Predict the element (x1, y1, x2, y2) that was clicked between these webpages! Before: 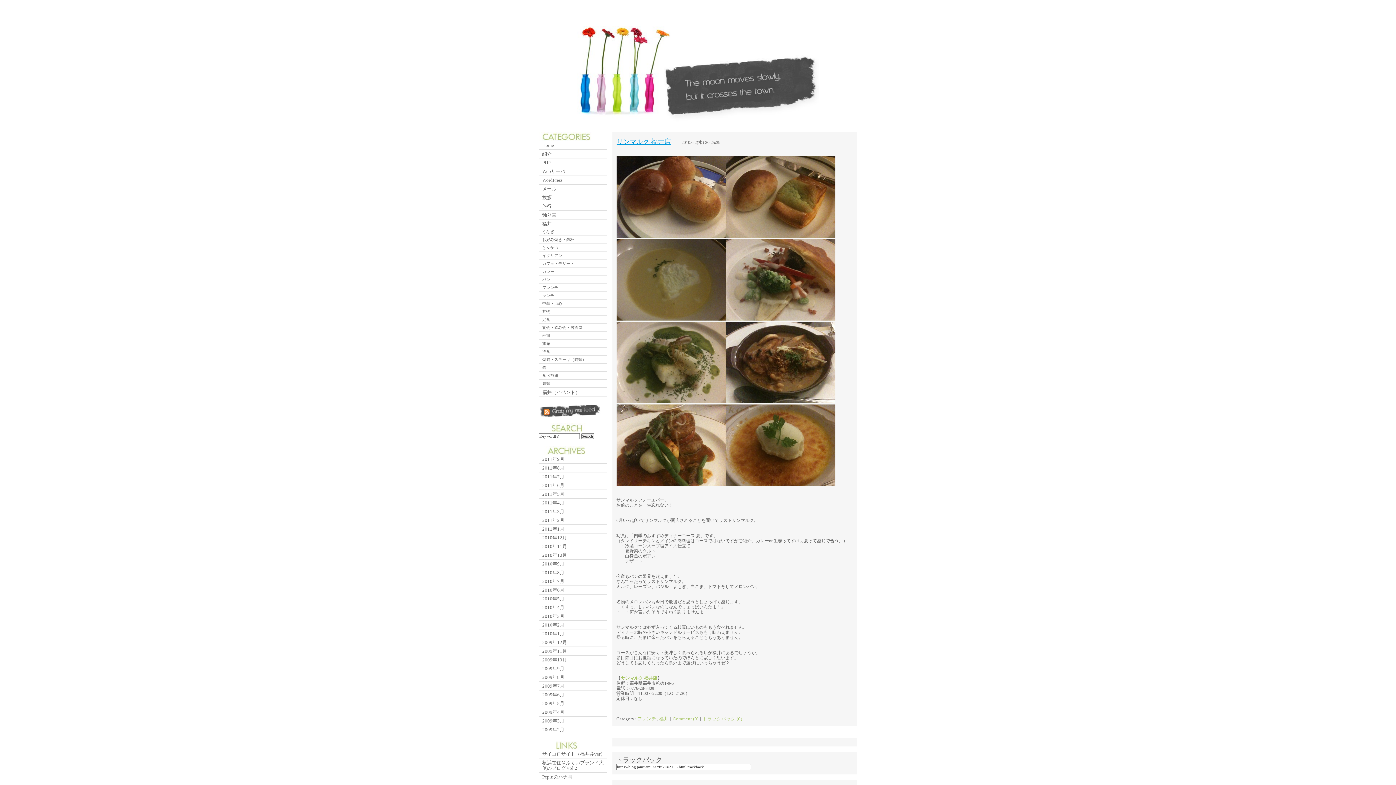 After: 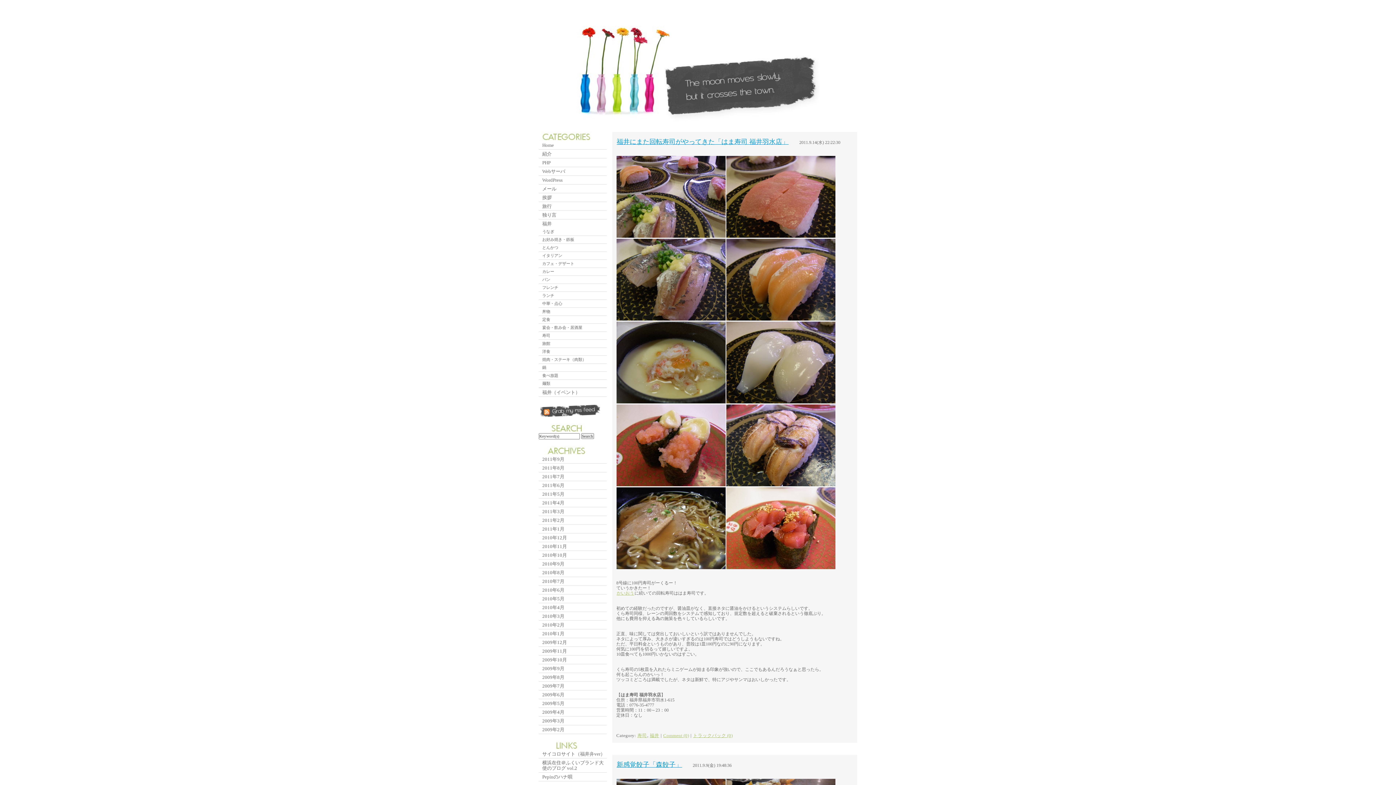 Action: bbox: (576, 116, 819, 123)